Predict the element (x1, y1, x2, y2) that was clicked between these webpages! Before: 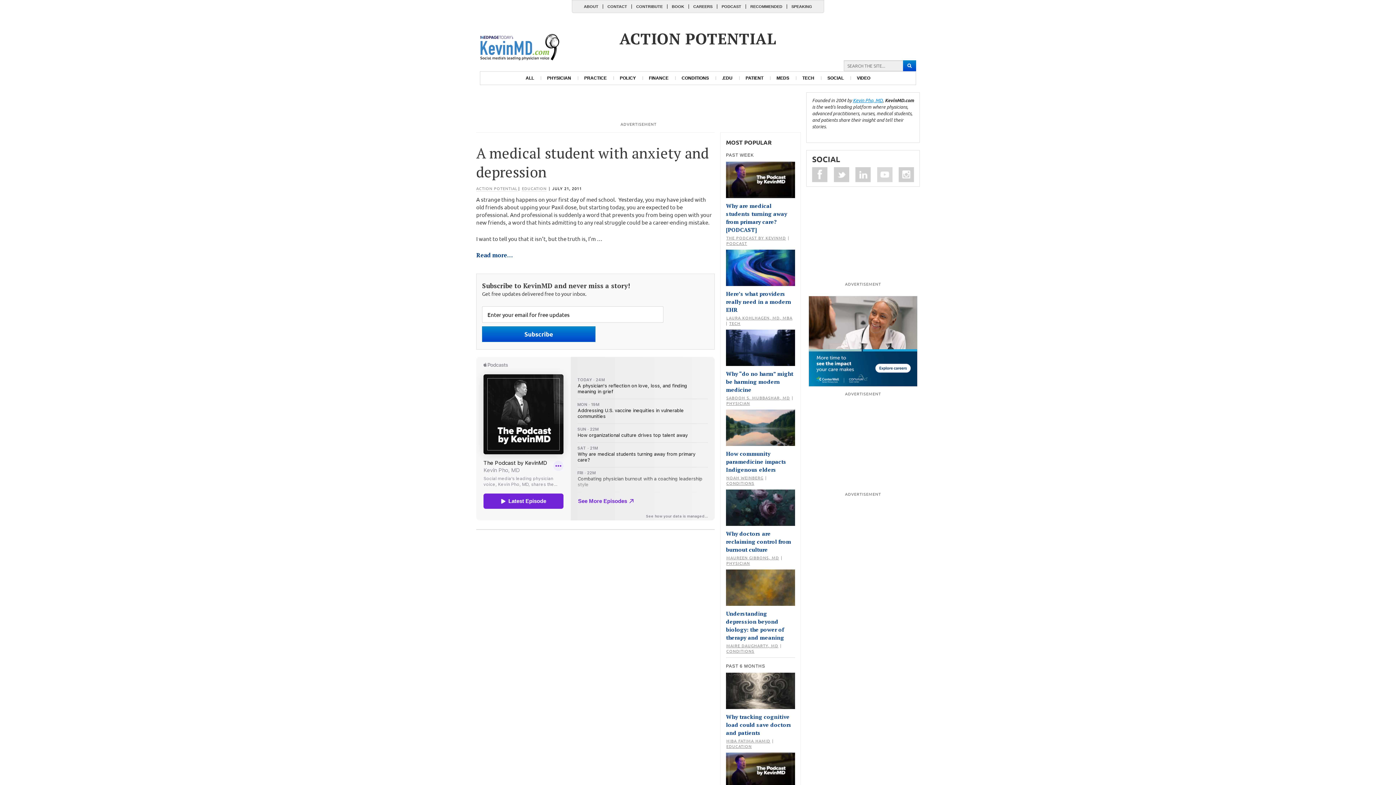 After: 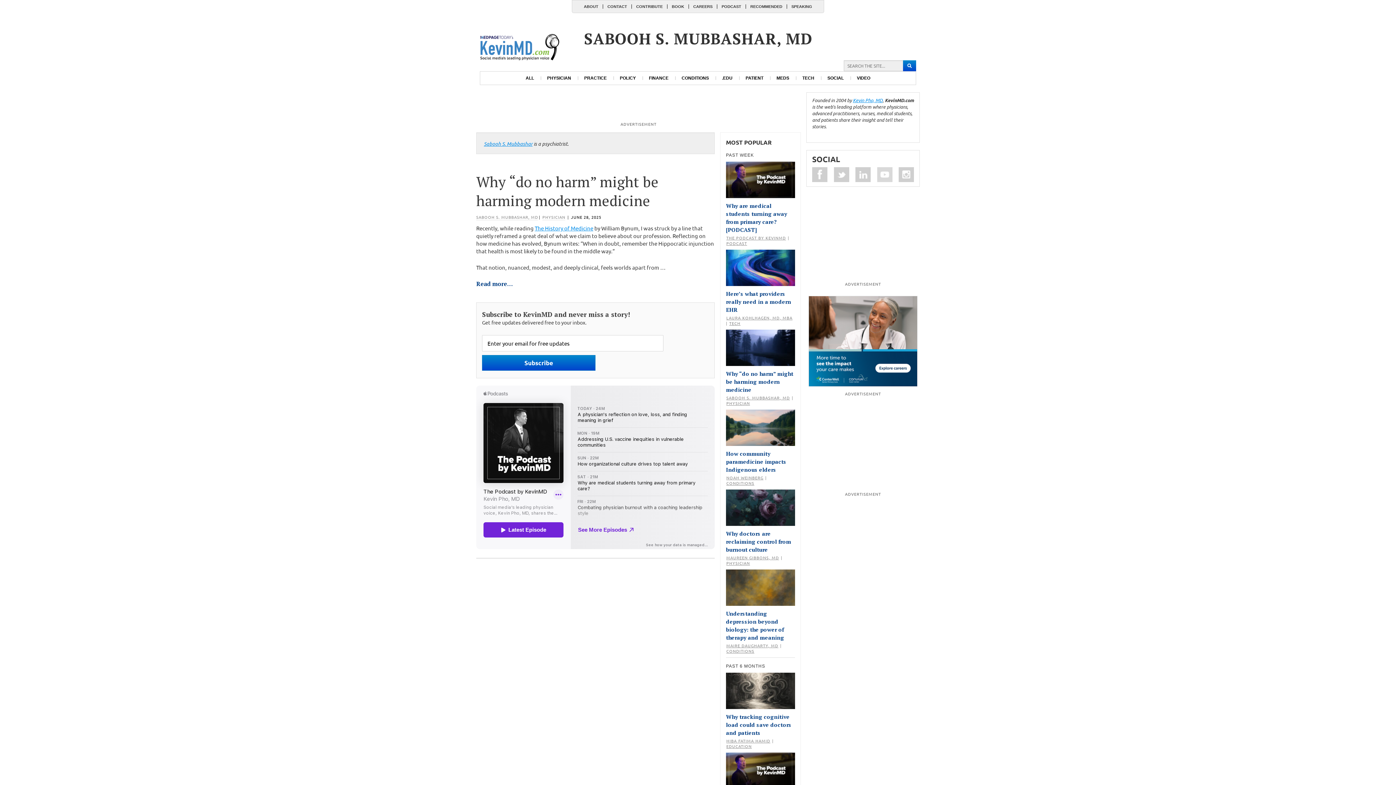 Action: bbox: (726, 394, 790, 400) label: SABOOH S. MUBBASHAR, MD